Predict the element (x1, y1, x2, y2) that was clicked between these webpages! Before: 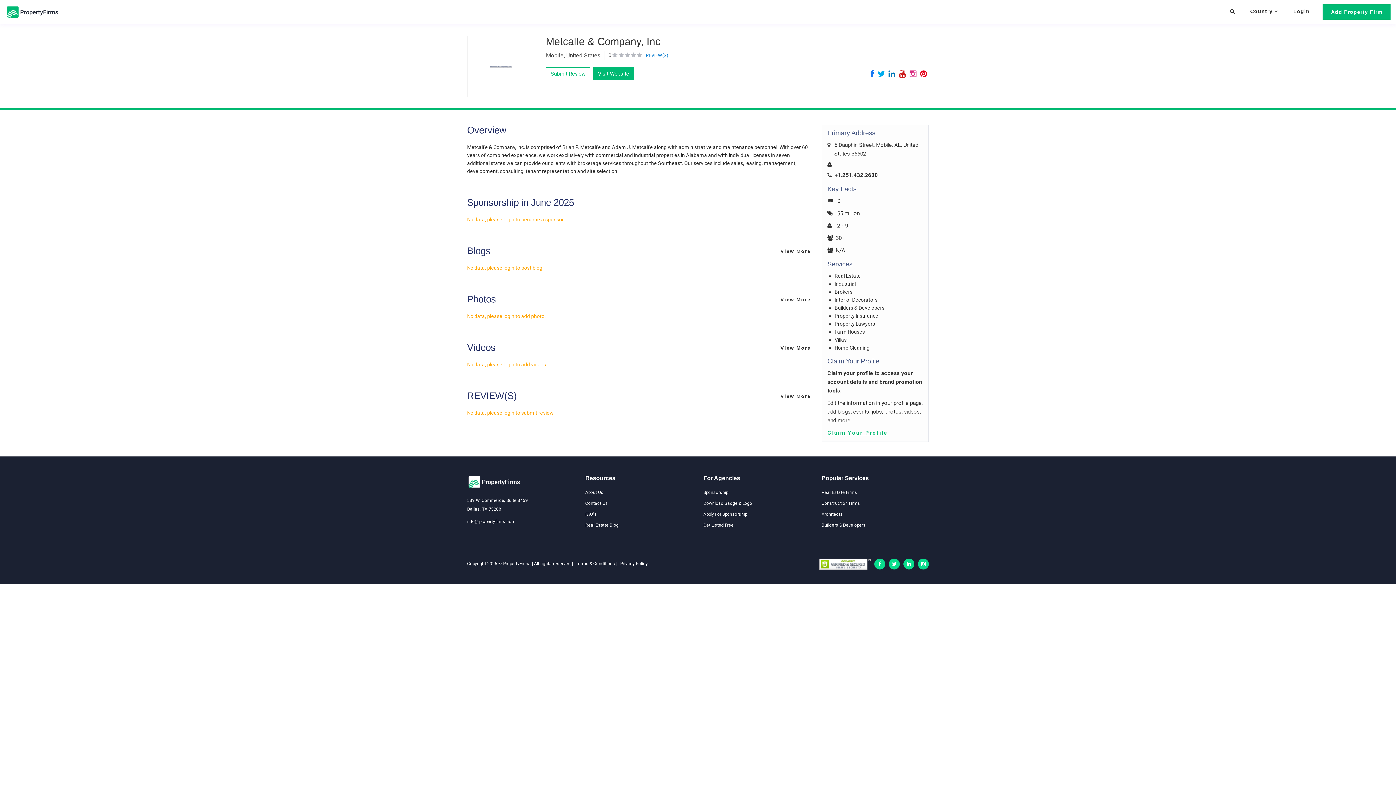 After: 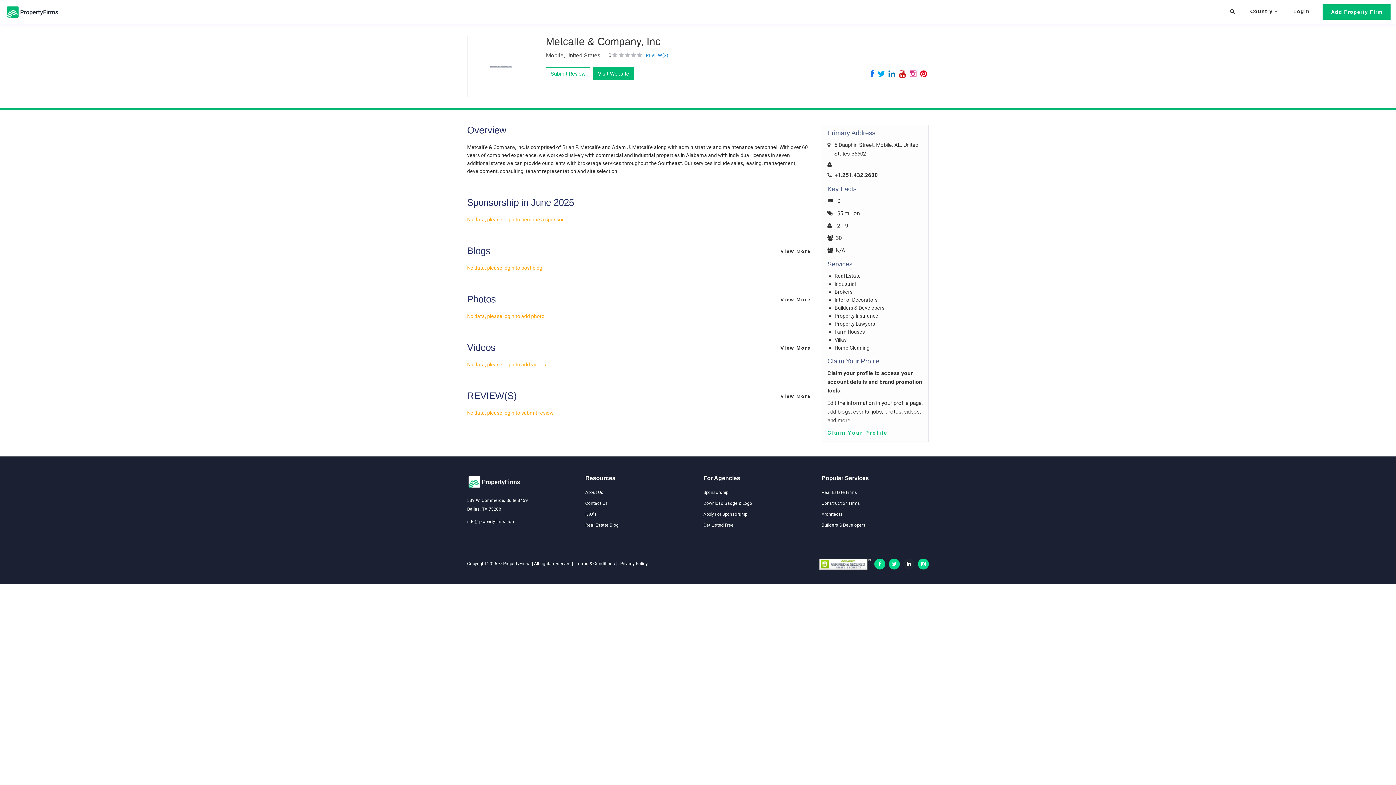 Action: bbox: (903, 558, 914, 569)